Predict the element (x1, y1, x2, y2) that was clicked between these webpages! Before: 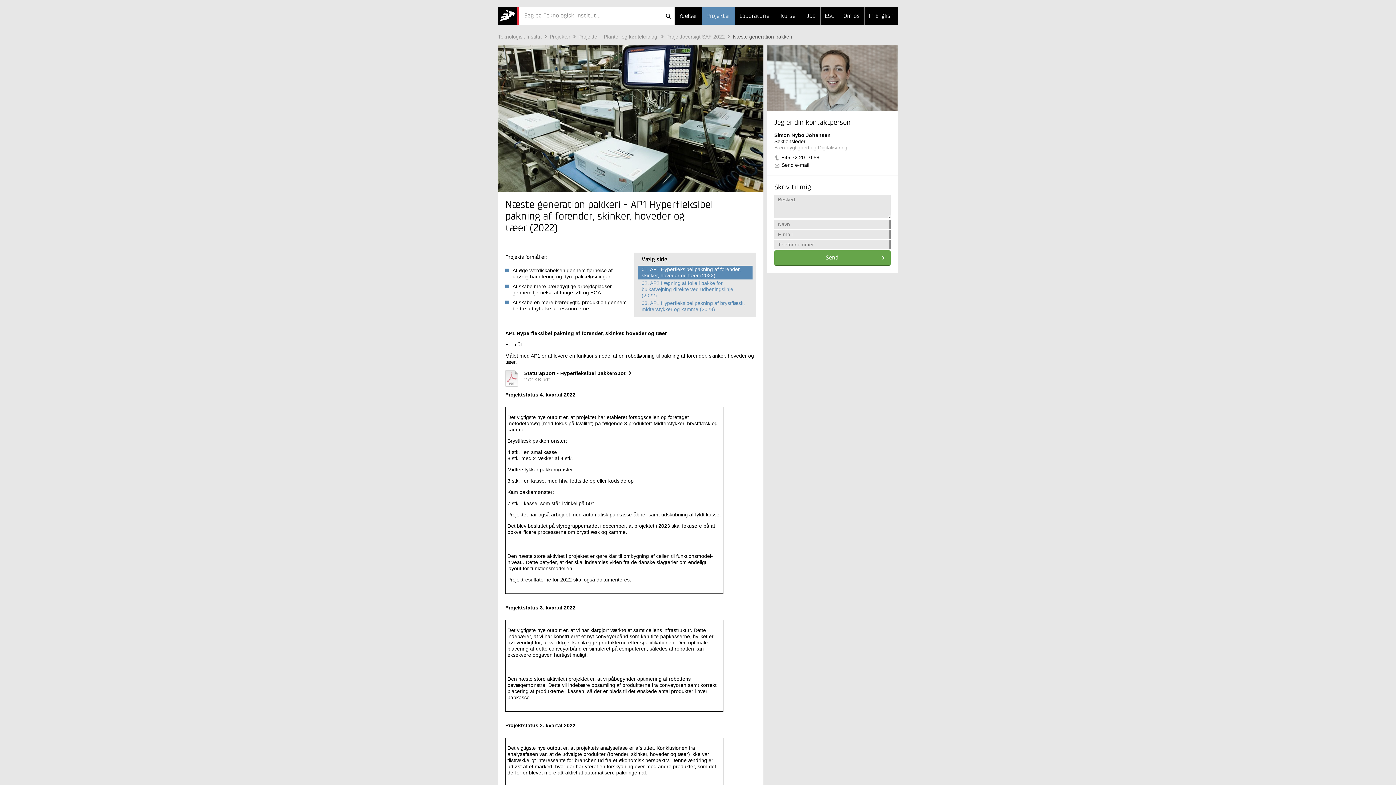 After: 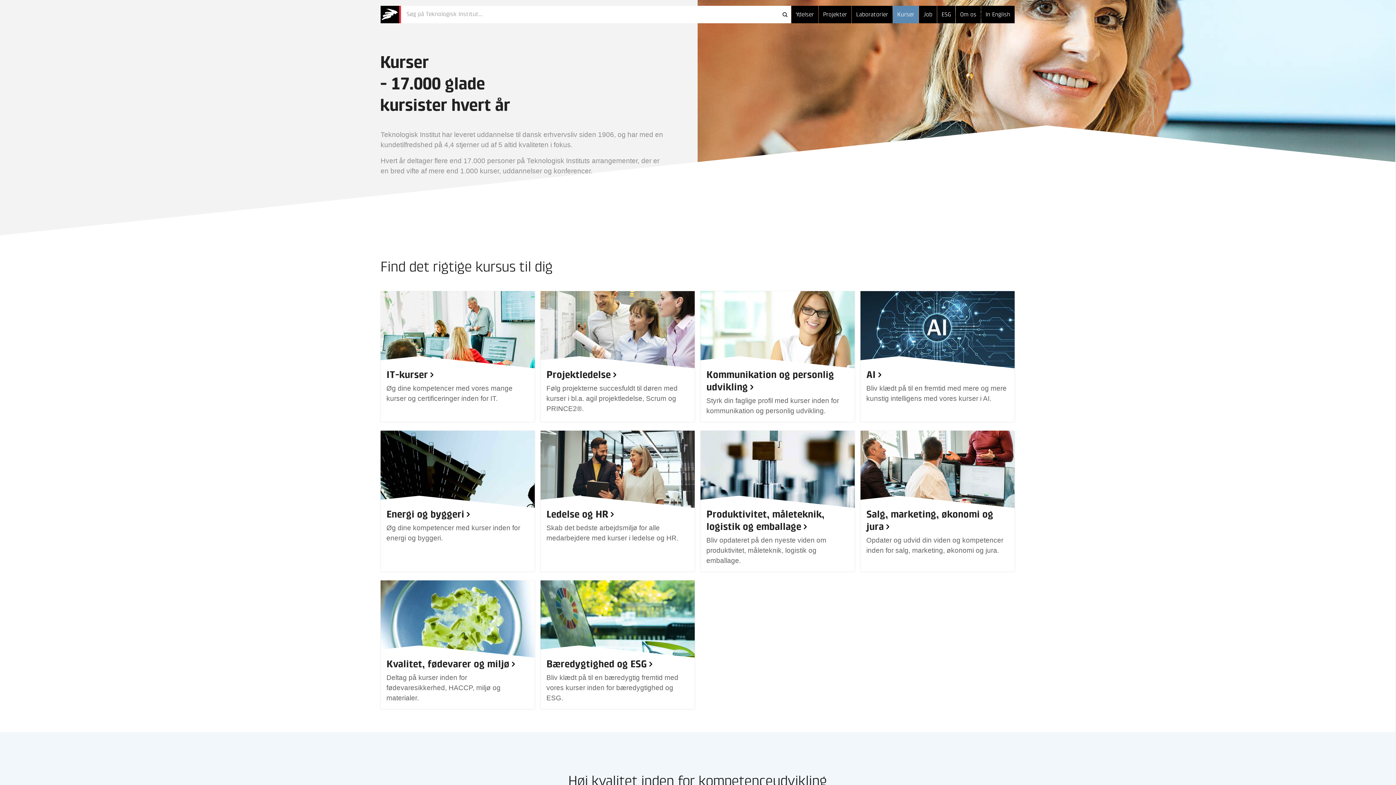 Action: bbox: (776, 7, 802, 24) label: Kurser